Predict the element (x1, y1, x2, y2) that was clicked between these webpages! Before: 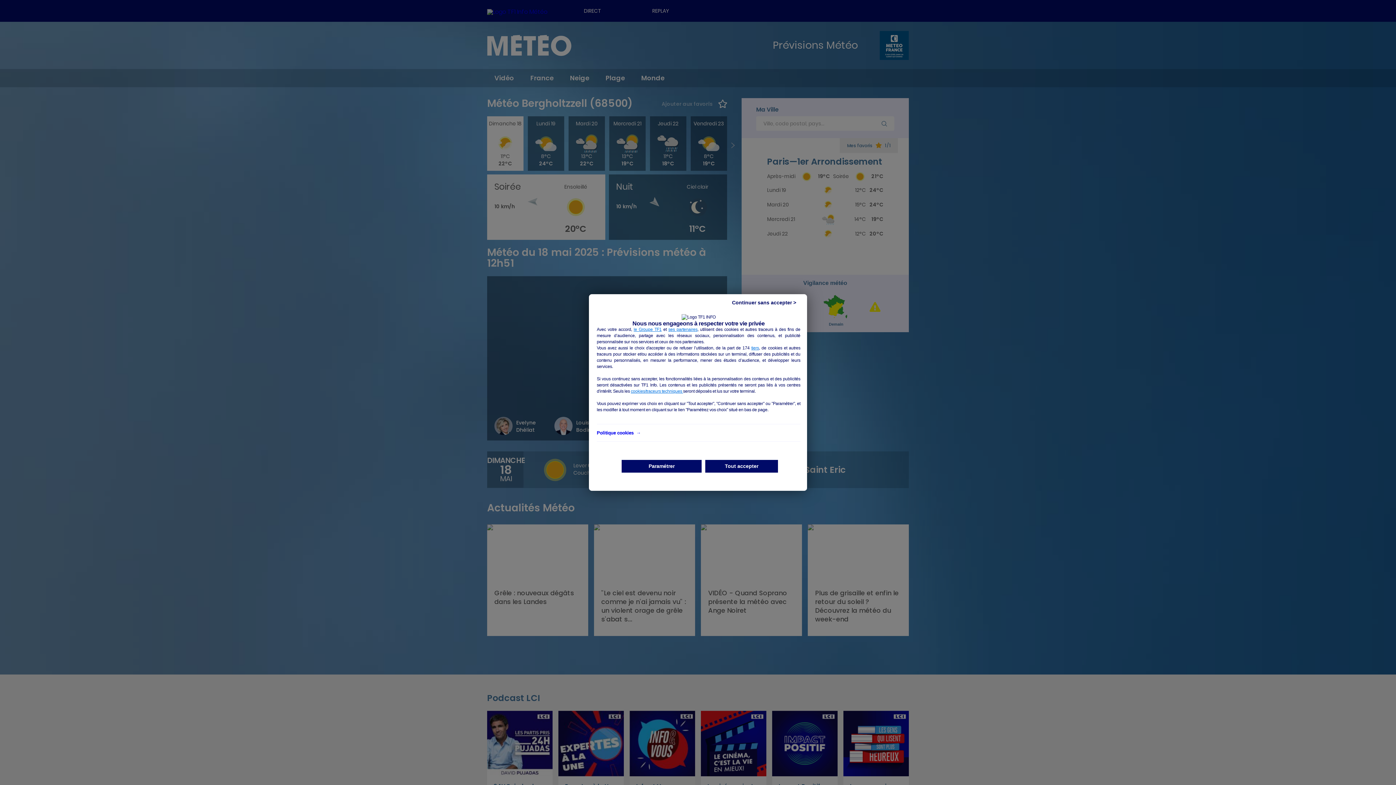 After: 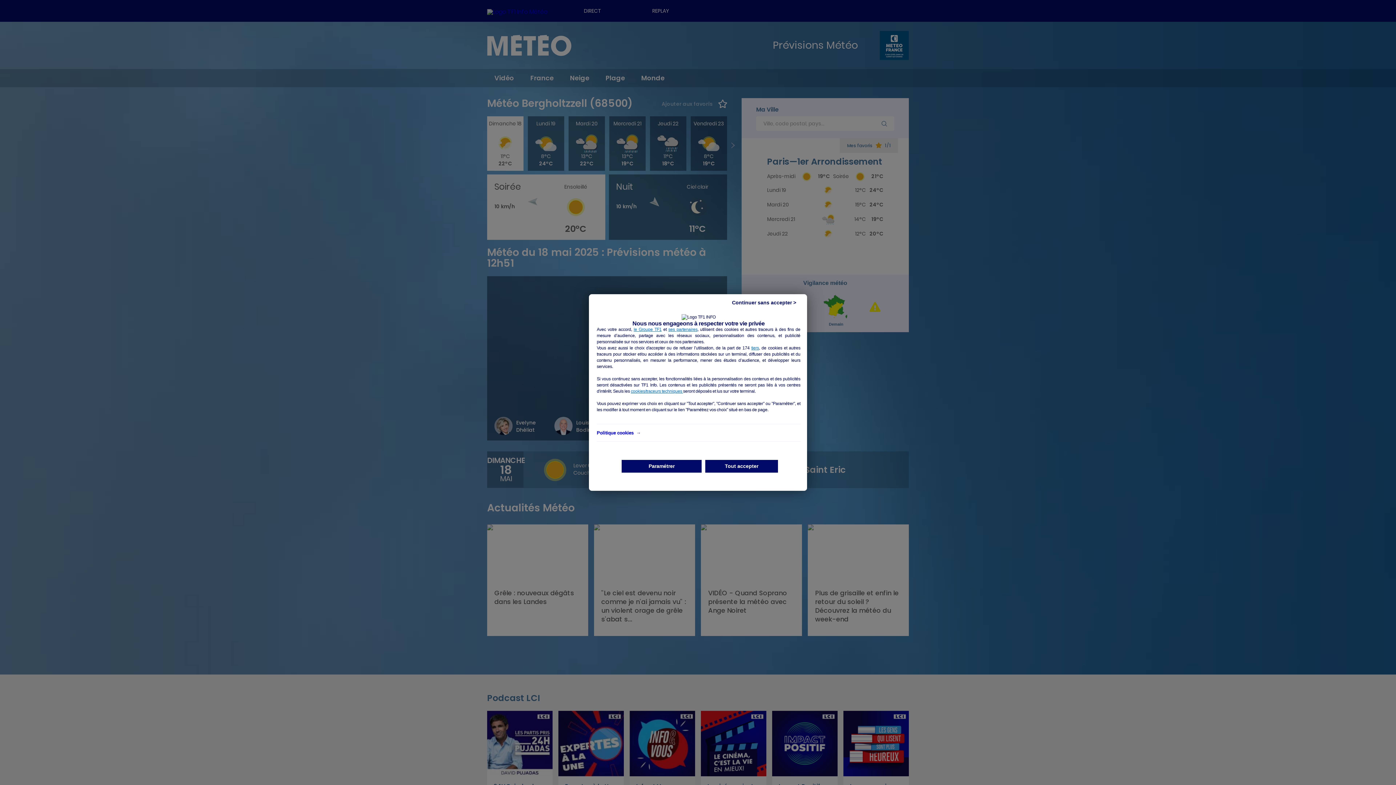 Action: label: le Groupe TF1 bbox: (633, 327, 661, 332)